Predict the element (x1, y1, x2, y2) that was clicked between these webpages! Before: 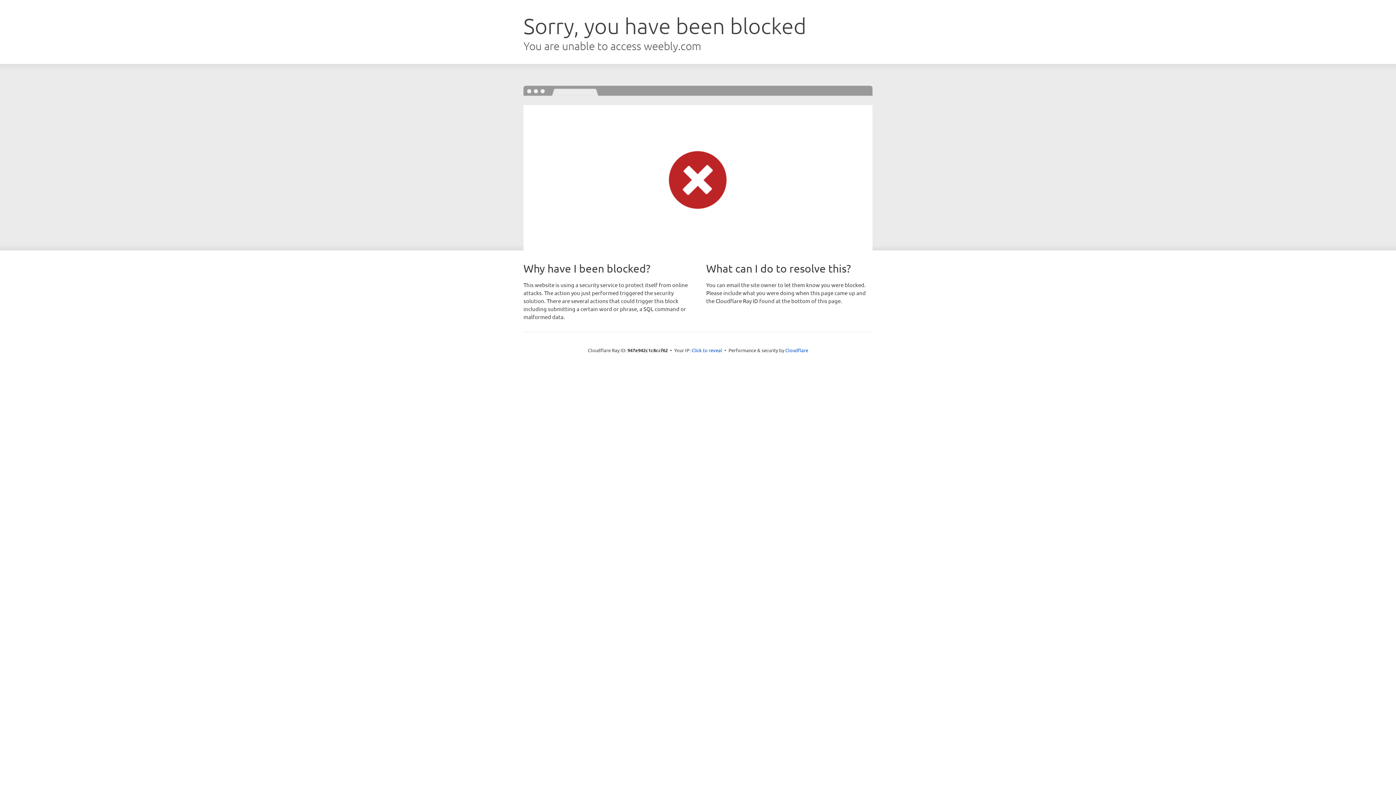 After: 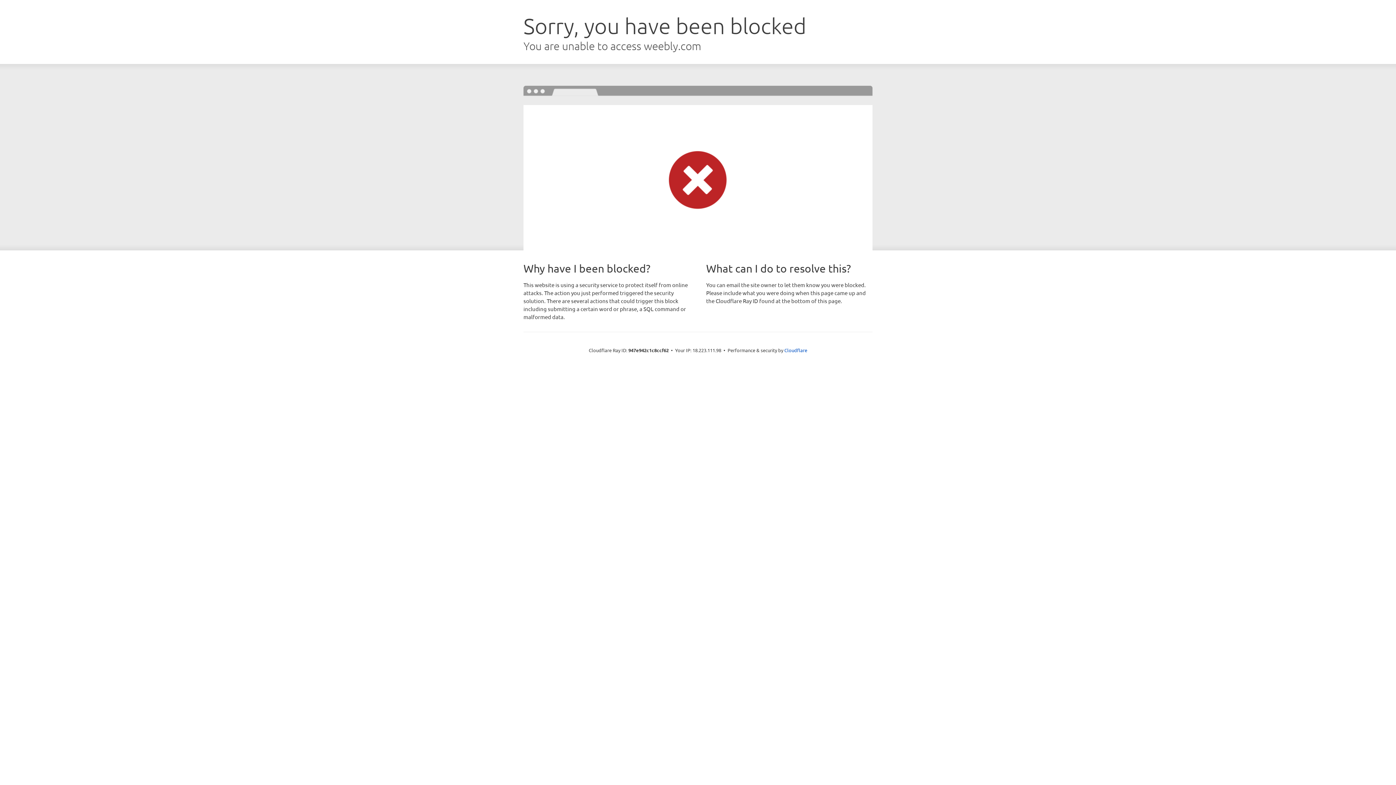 Action: bbox: (691, 346, 722, 353) label: Click to reveal